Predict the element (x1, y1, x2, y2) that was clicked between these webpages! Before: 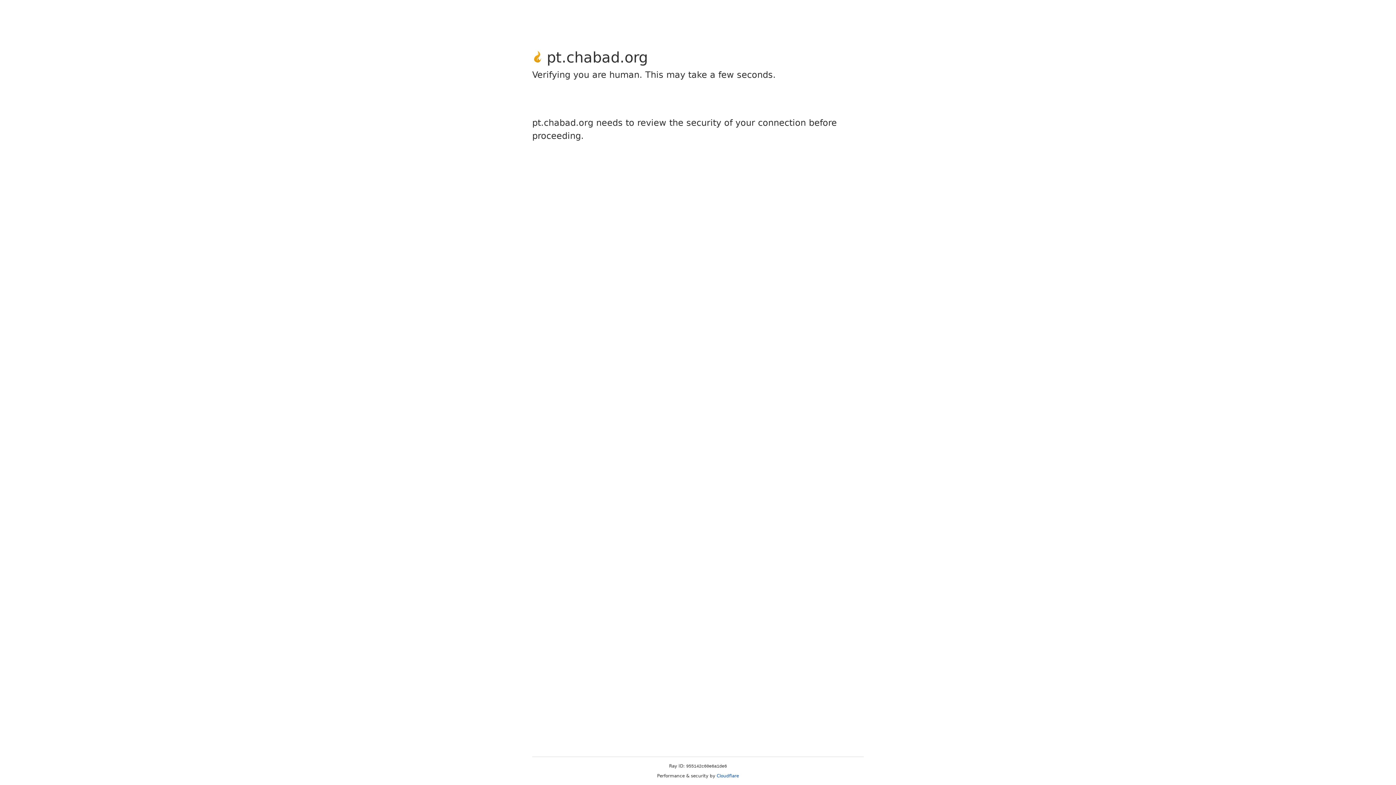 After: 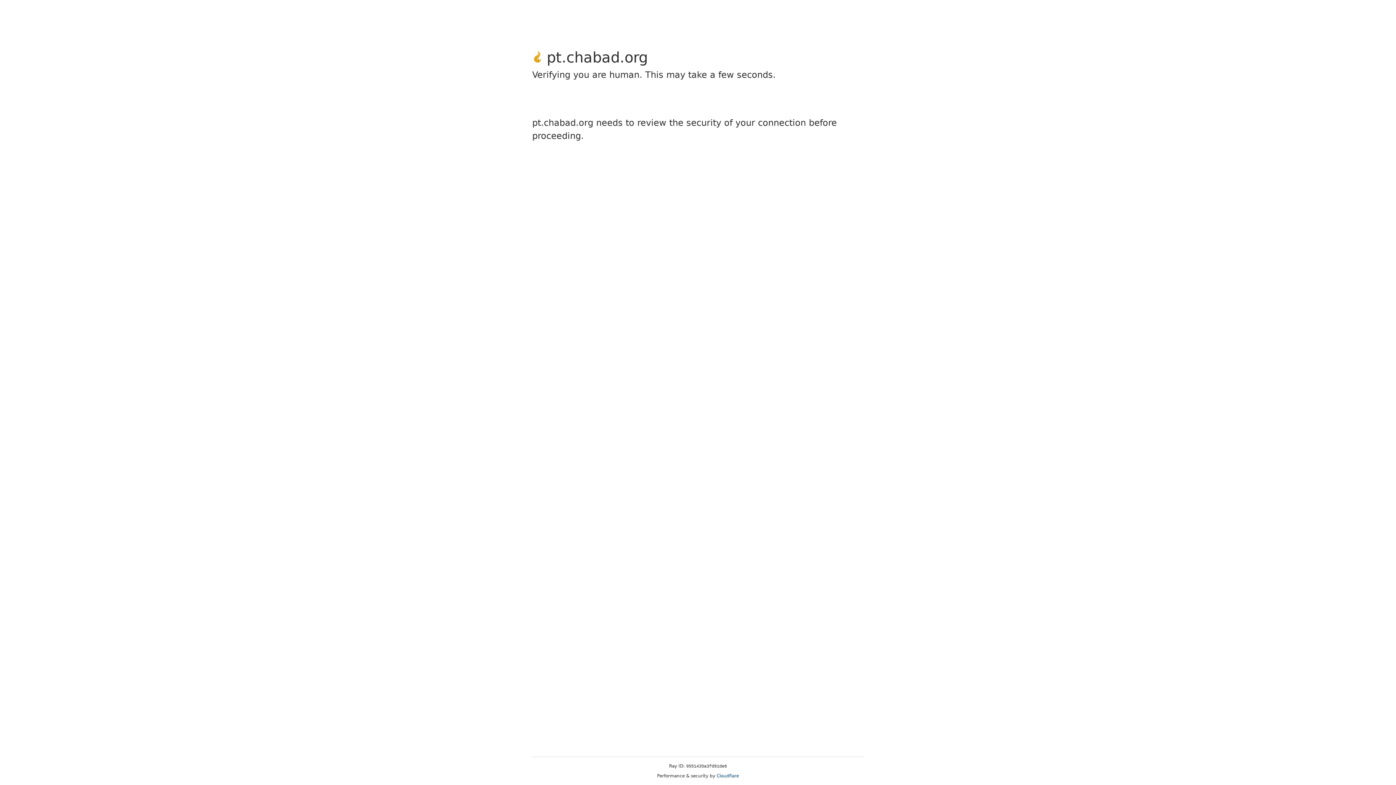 Action: label: Cloudflare bbox: (716, 773, 739, 778)